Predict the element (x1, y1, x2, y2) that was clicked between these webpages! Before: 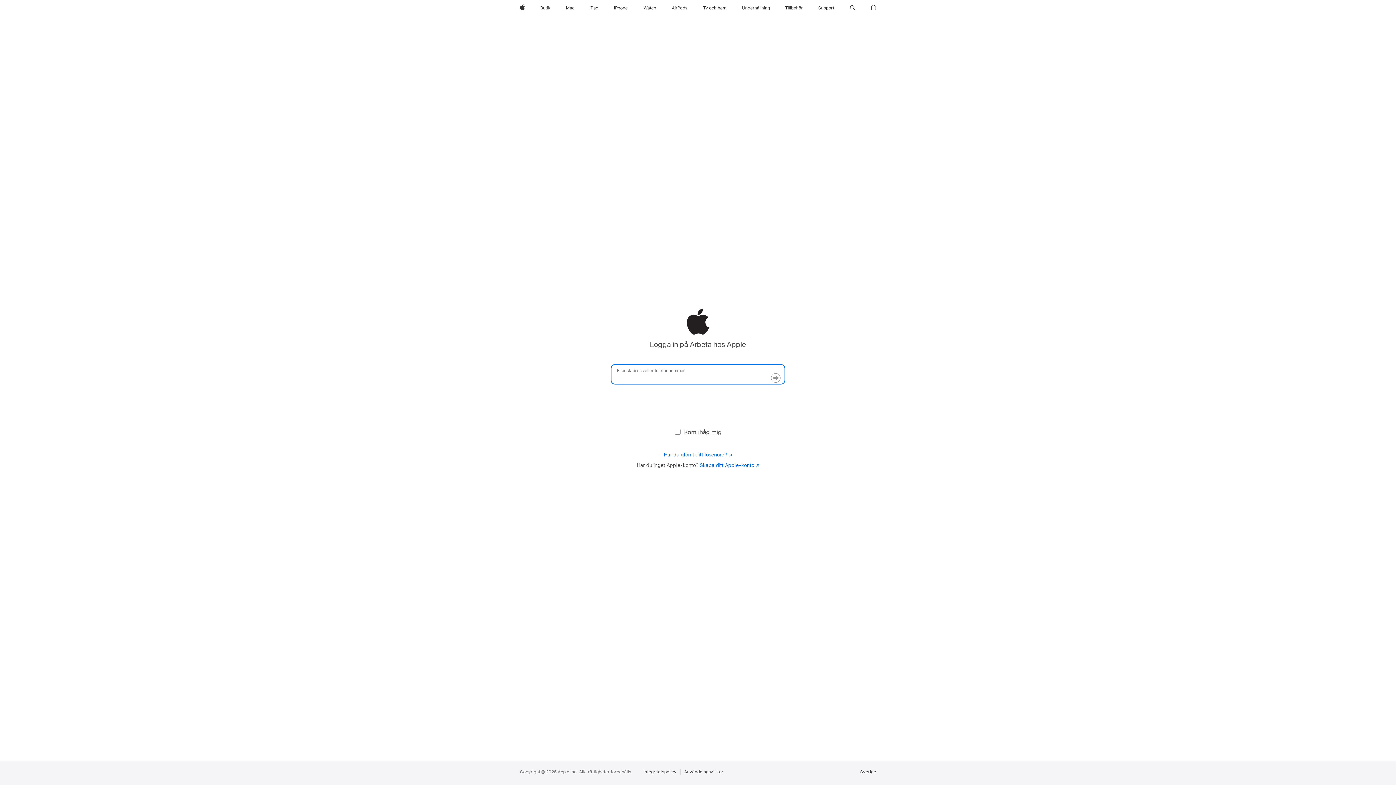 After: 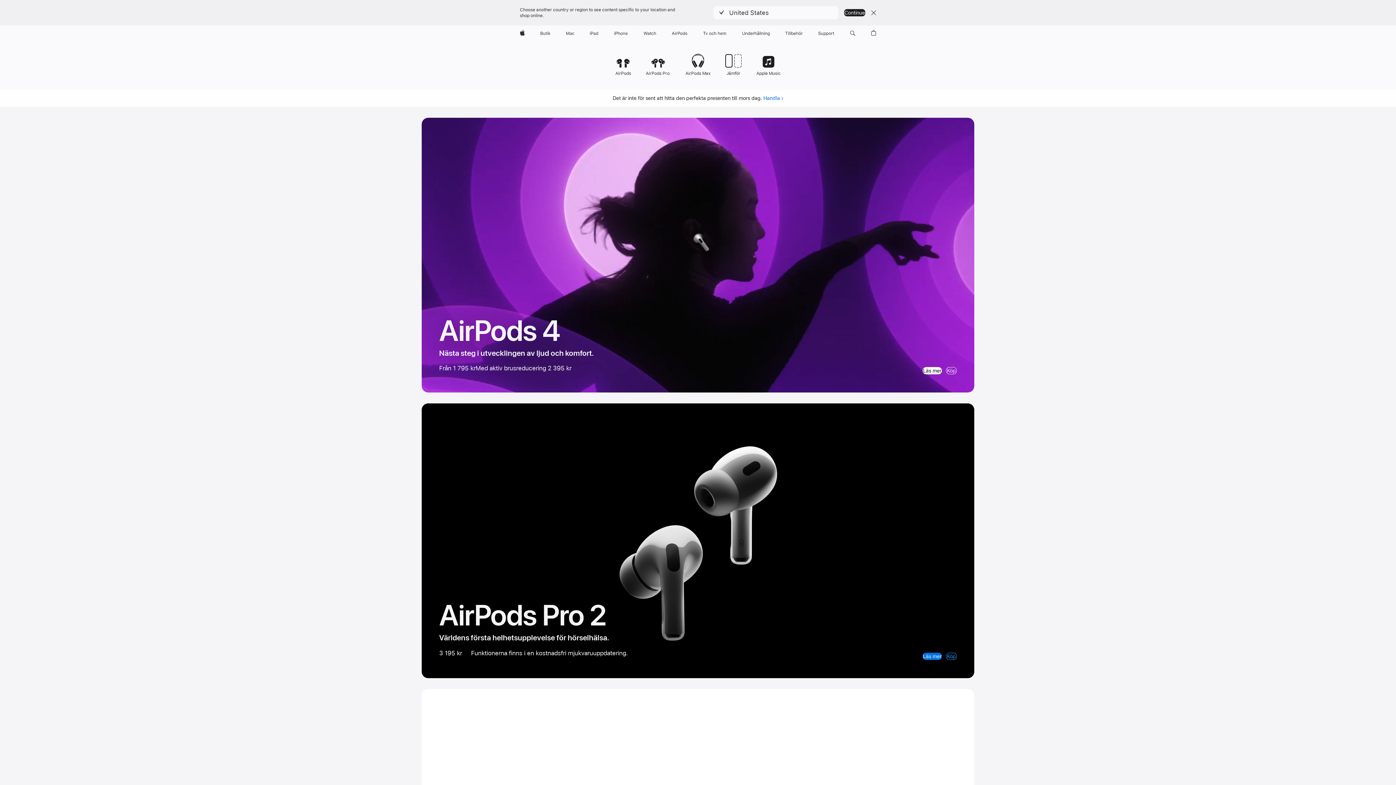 Action: bbox: (669, 0, 690, 16) label: AirPods